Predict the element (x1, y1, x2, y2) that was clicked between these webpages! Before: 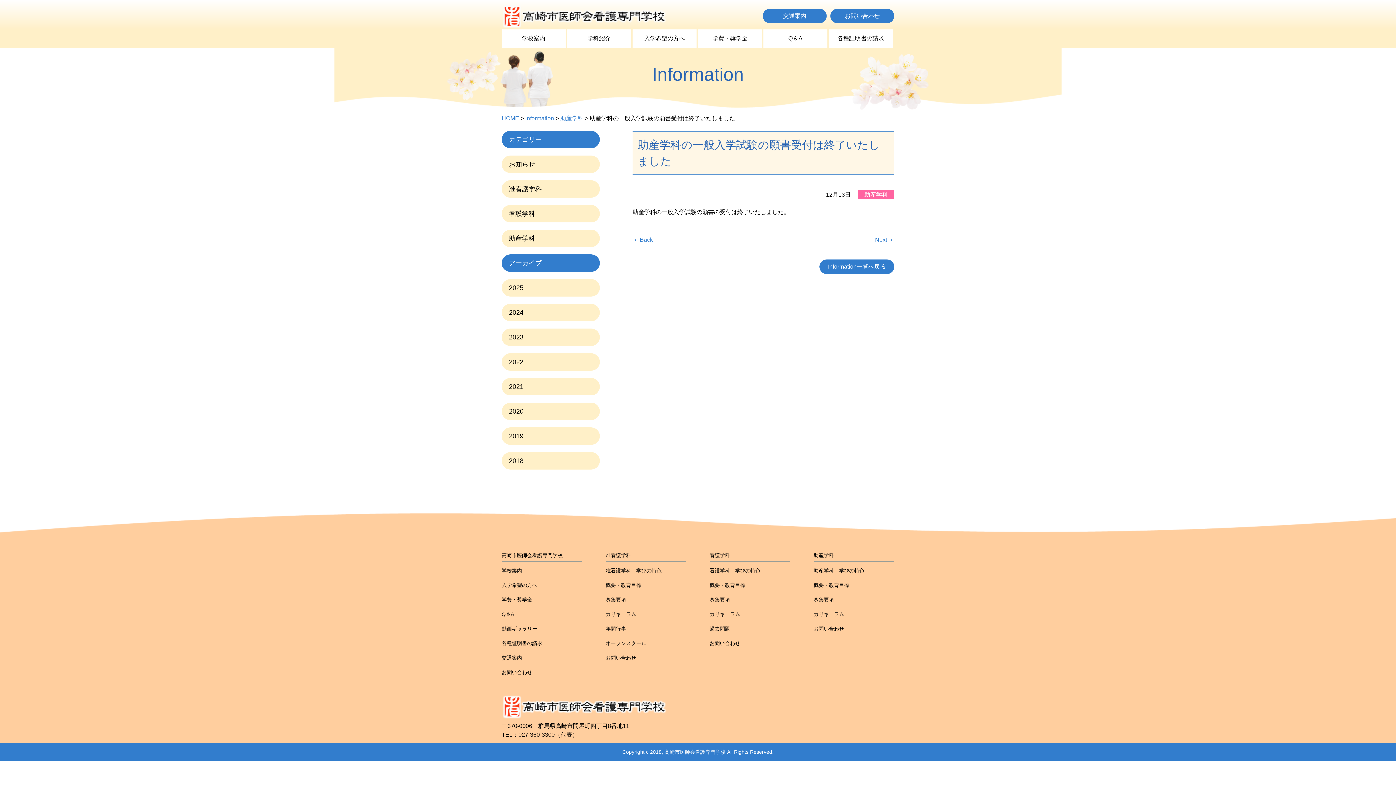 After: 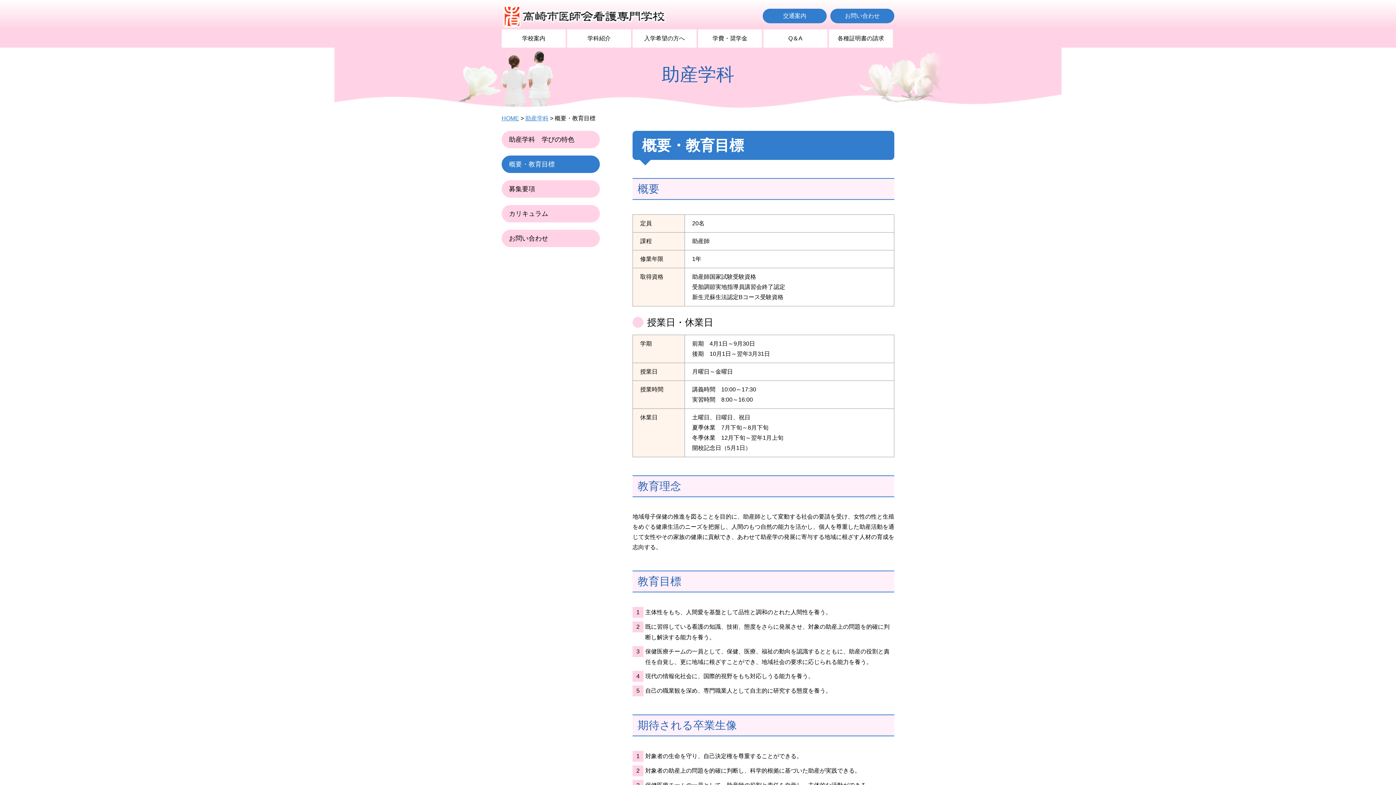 Action: label: 概要・教育目標 bbox: (813, 582, 849, 588)